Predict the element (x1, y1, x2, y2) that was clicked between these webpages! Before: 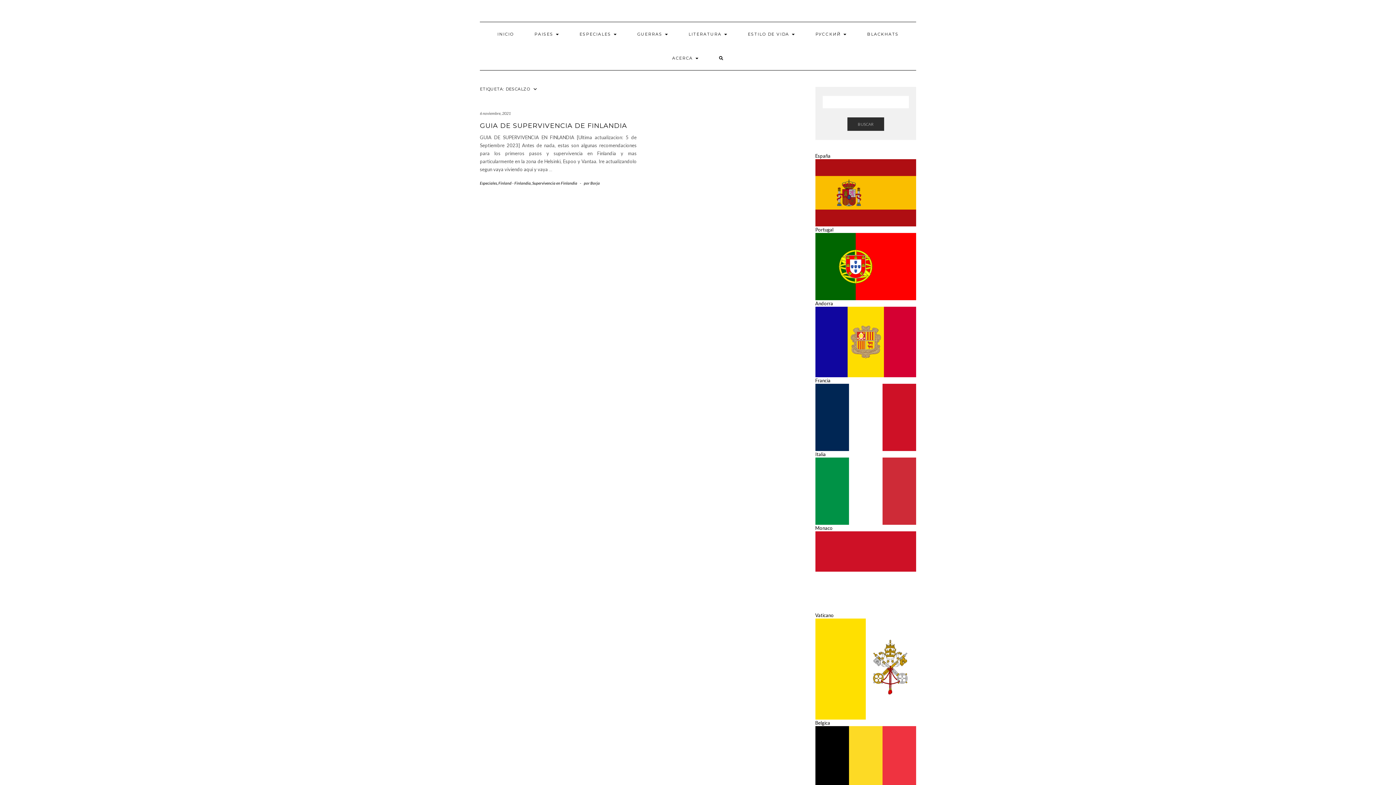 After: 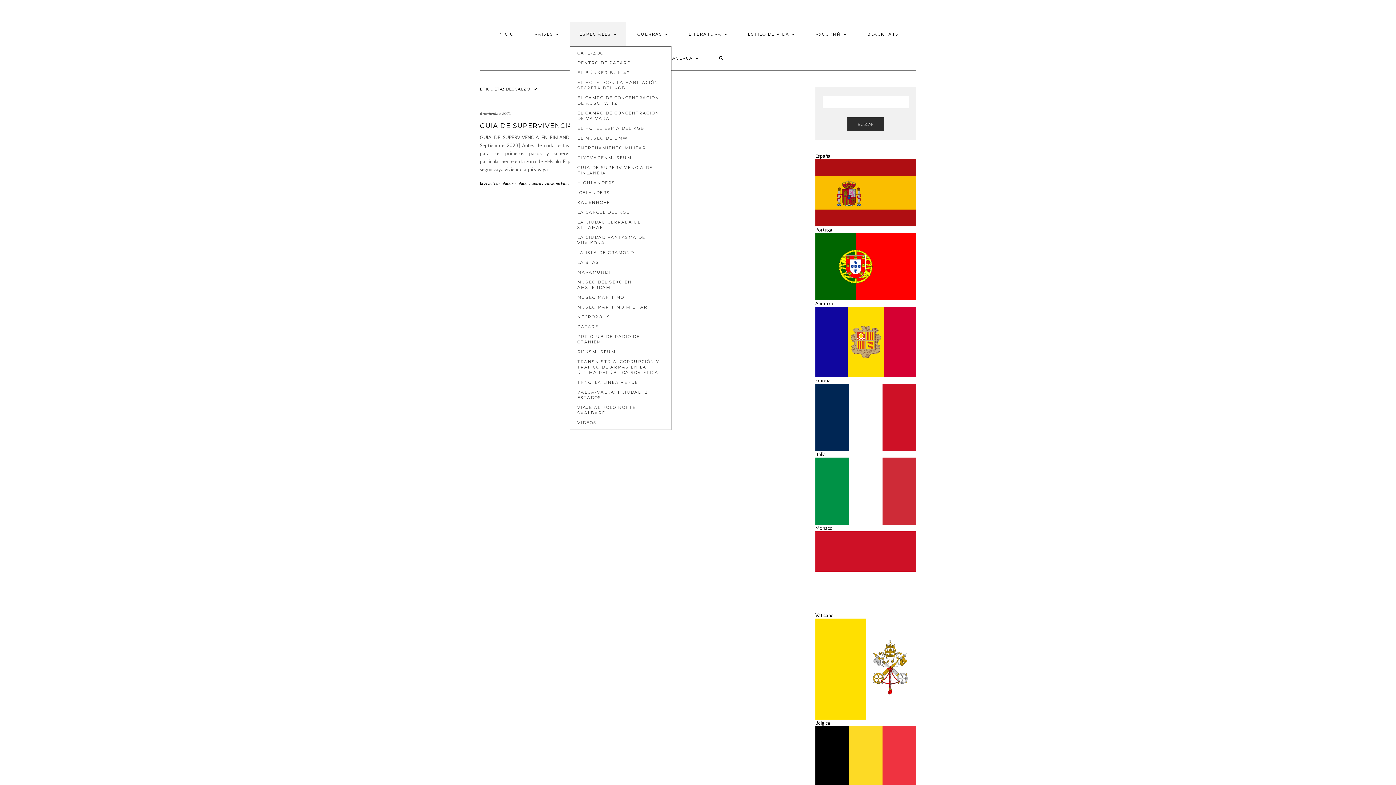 Action: bbox: (569, 22, 626, 46) label: ESPECIALES 